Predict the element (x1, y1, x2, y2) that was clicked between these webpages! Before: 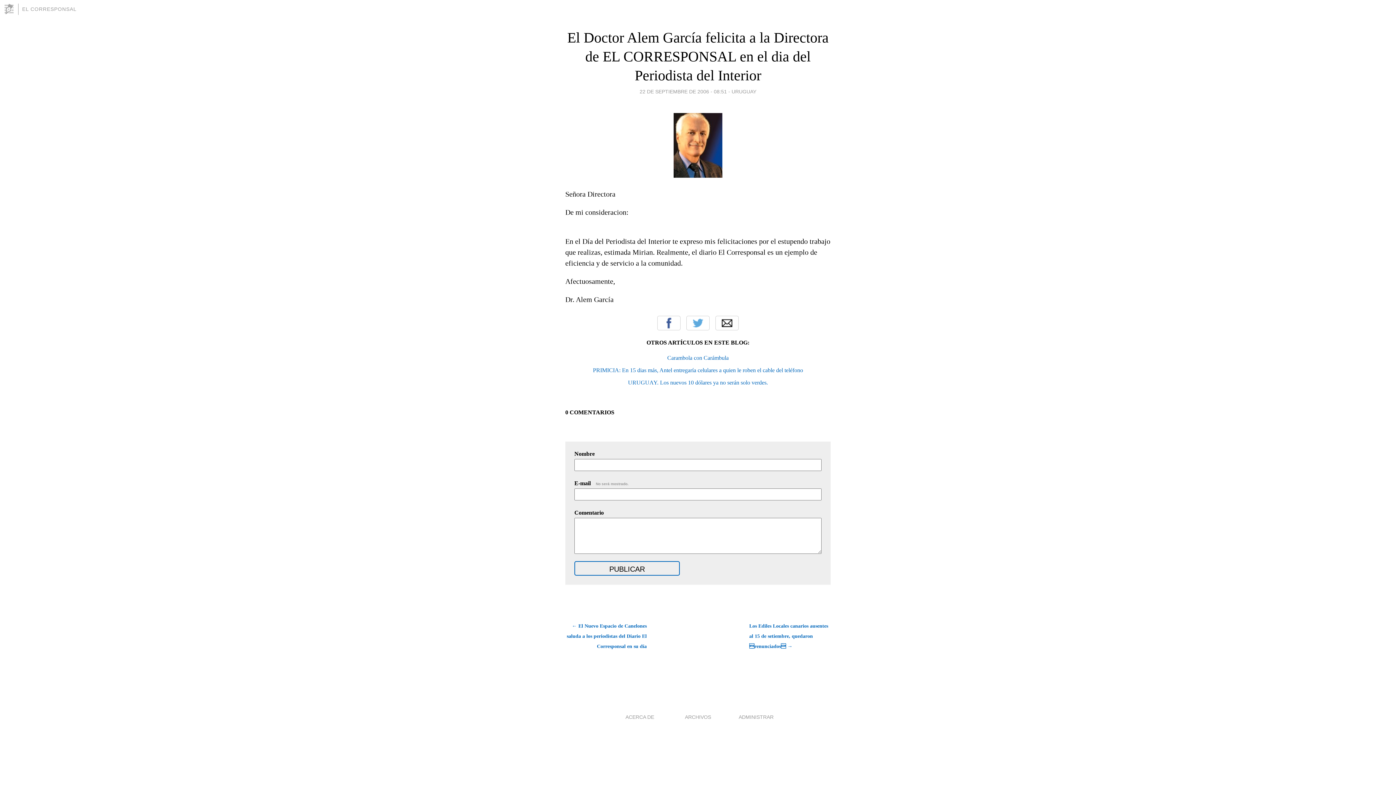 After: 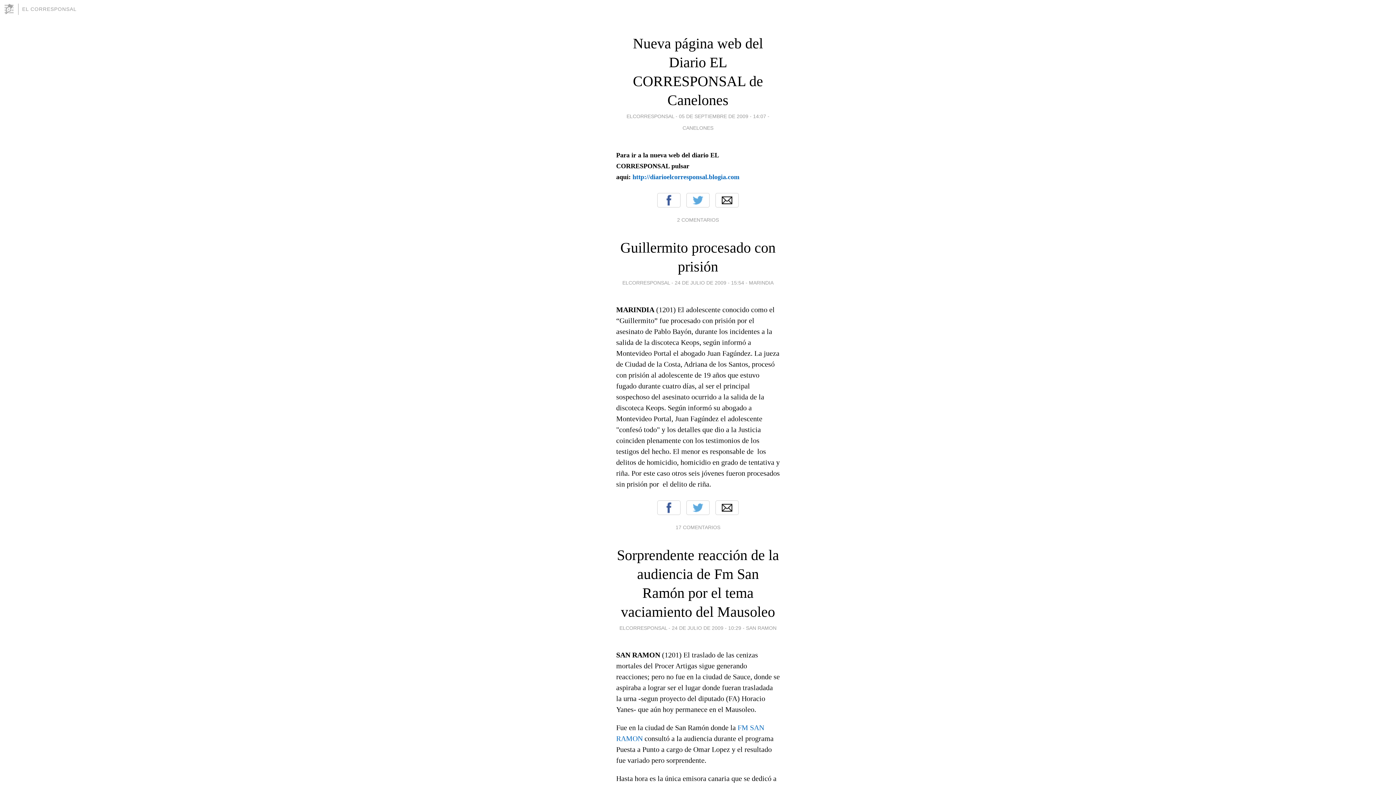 Action: bbox: (22, 6, 76, 12) label: EL CORRESPONSAL